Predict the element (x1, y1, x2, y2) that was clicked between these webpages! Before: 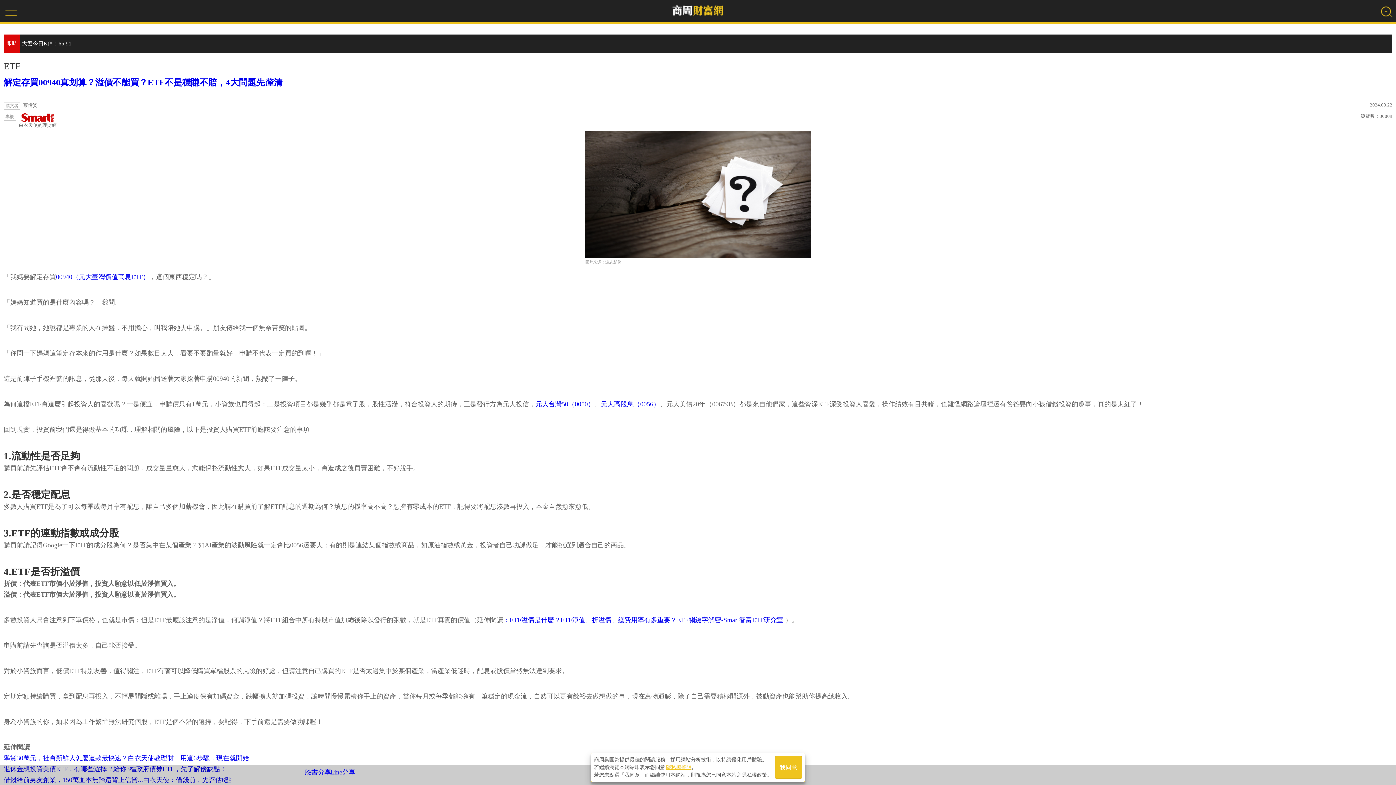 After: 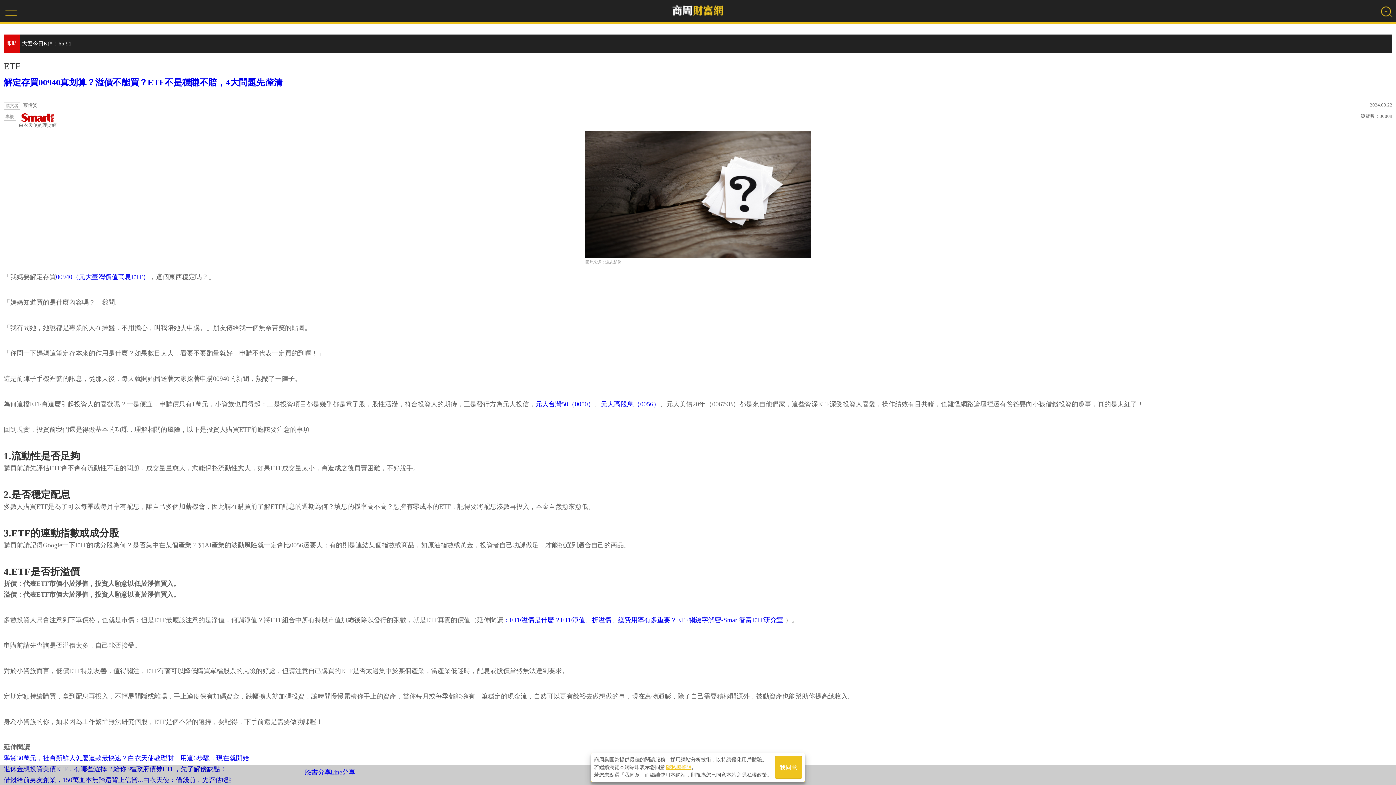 Action: bbox: (535, 400, 594, 408) label: 元大台灣50（0050）